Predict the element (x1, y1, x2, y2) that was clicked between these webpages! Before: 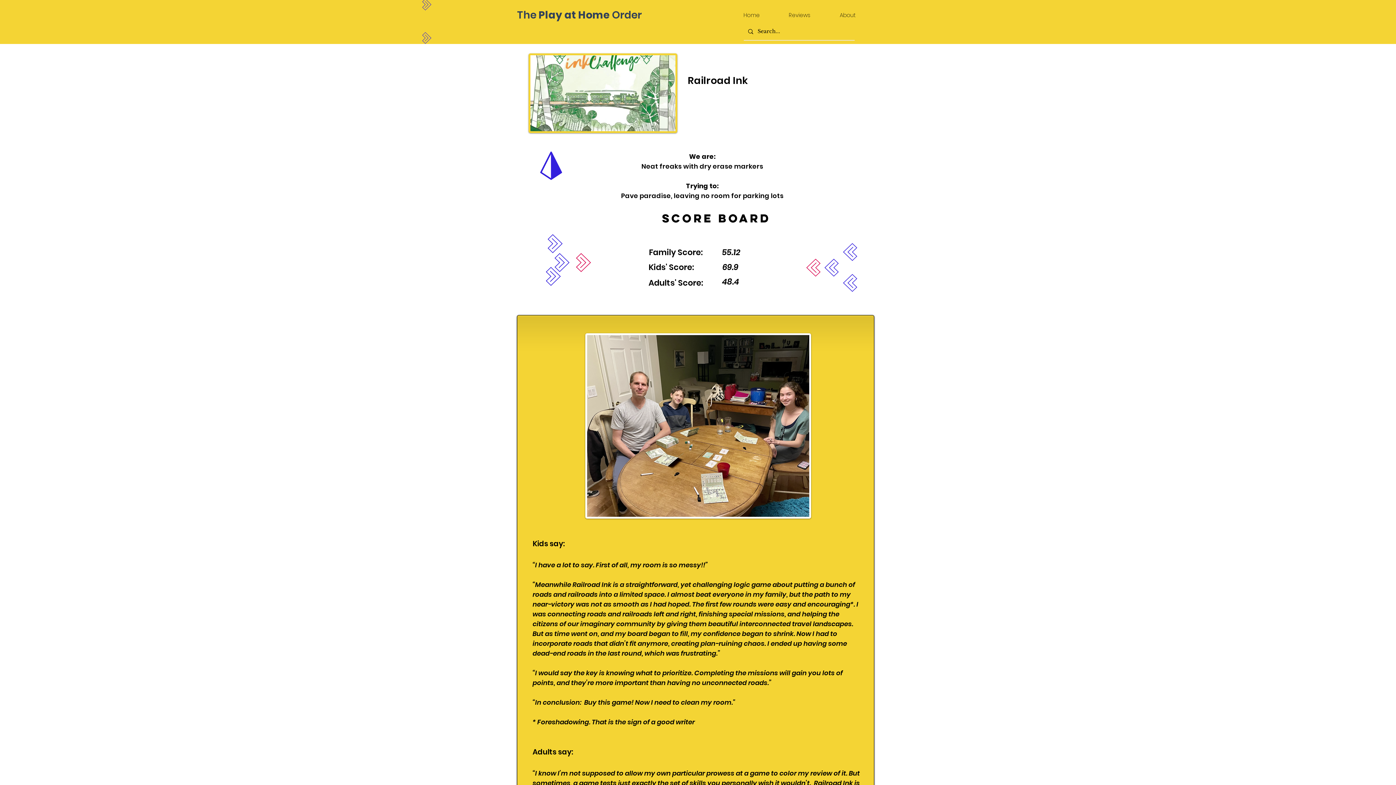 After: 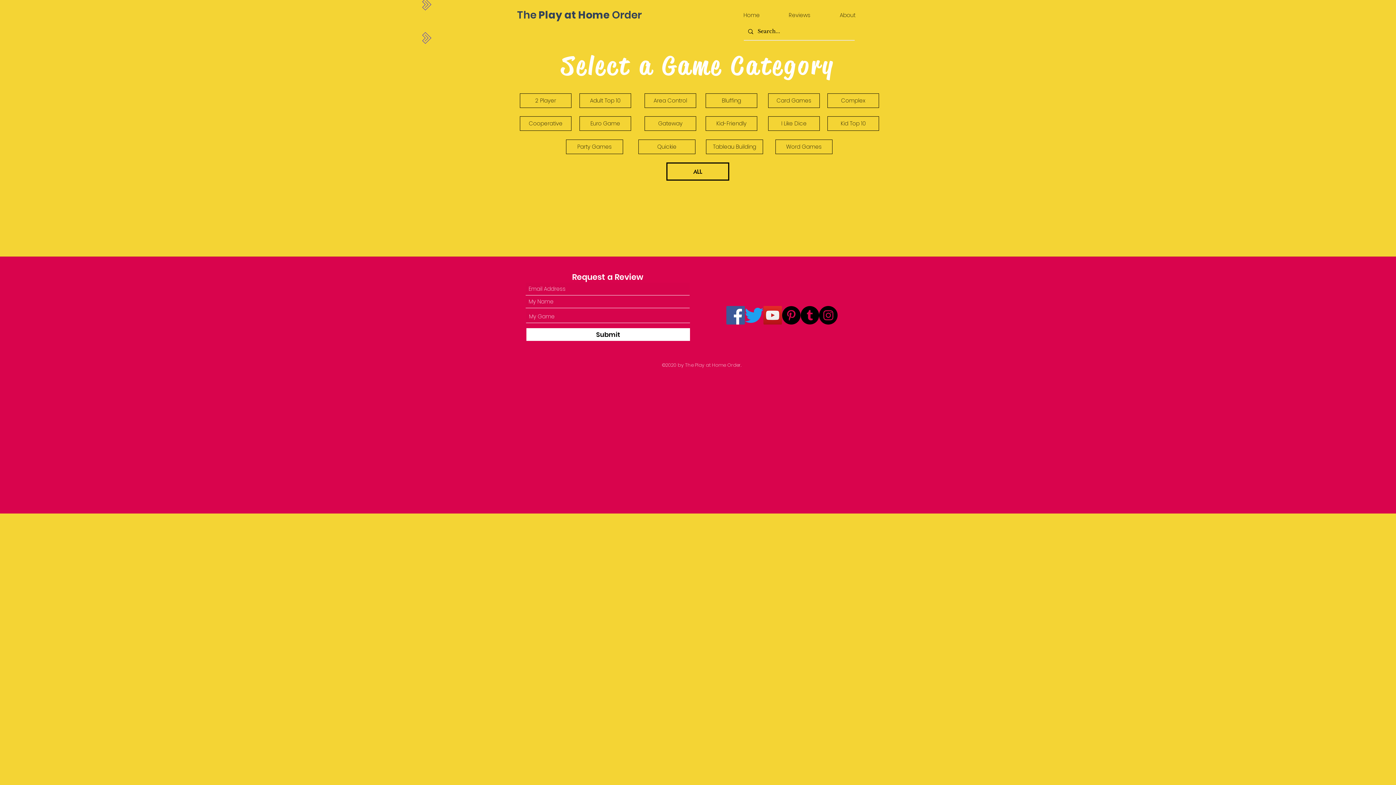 Action: bbox: (776, 9, 823, 21) label: Reviews